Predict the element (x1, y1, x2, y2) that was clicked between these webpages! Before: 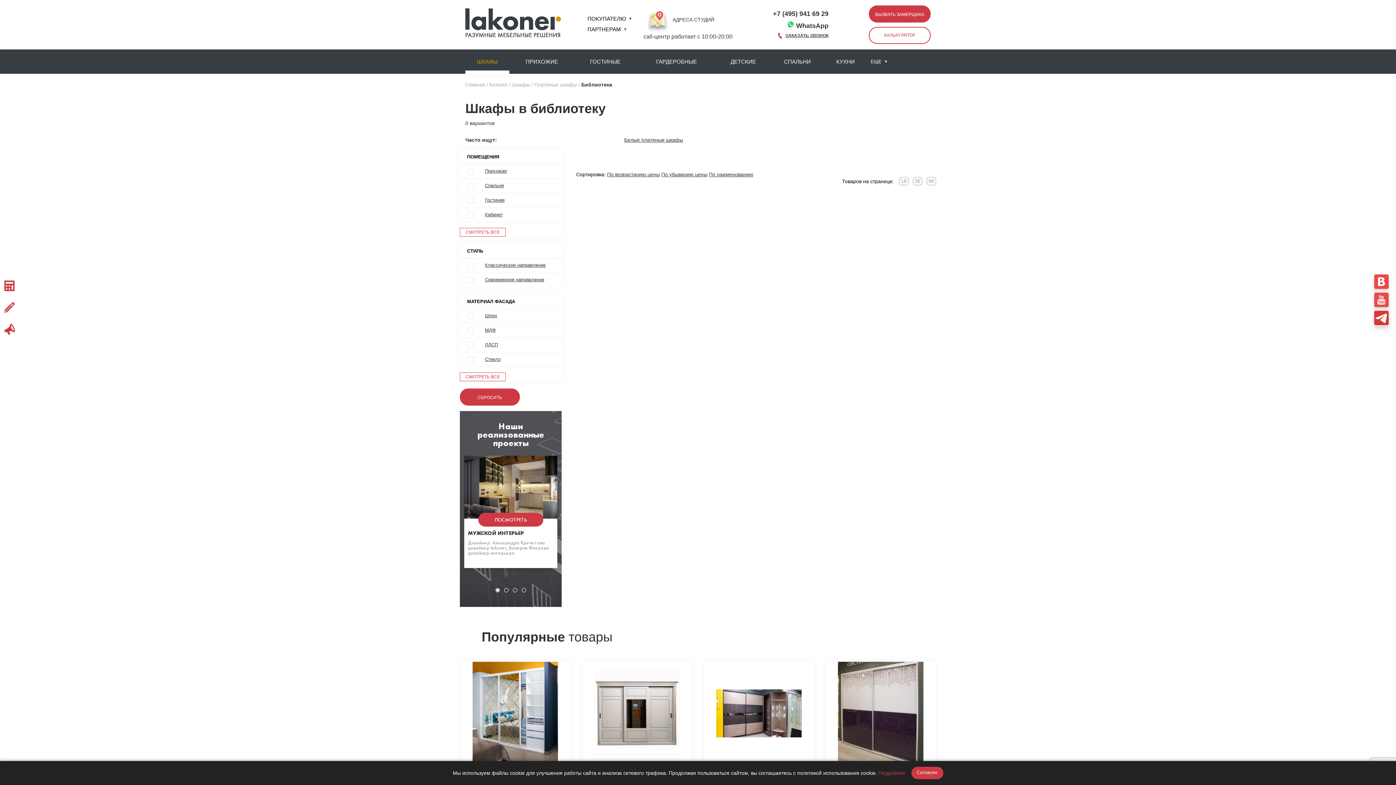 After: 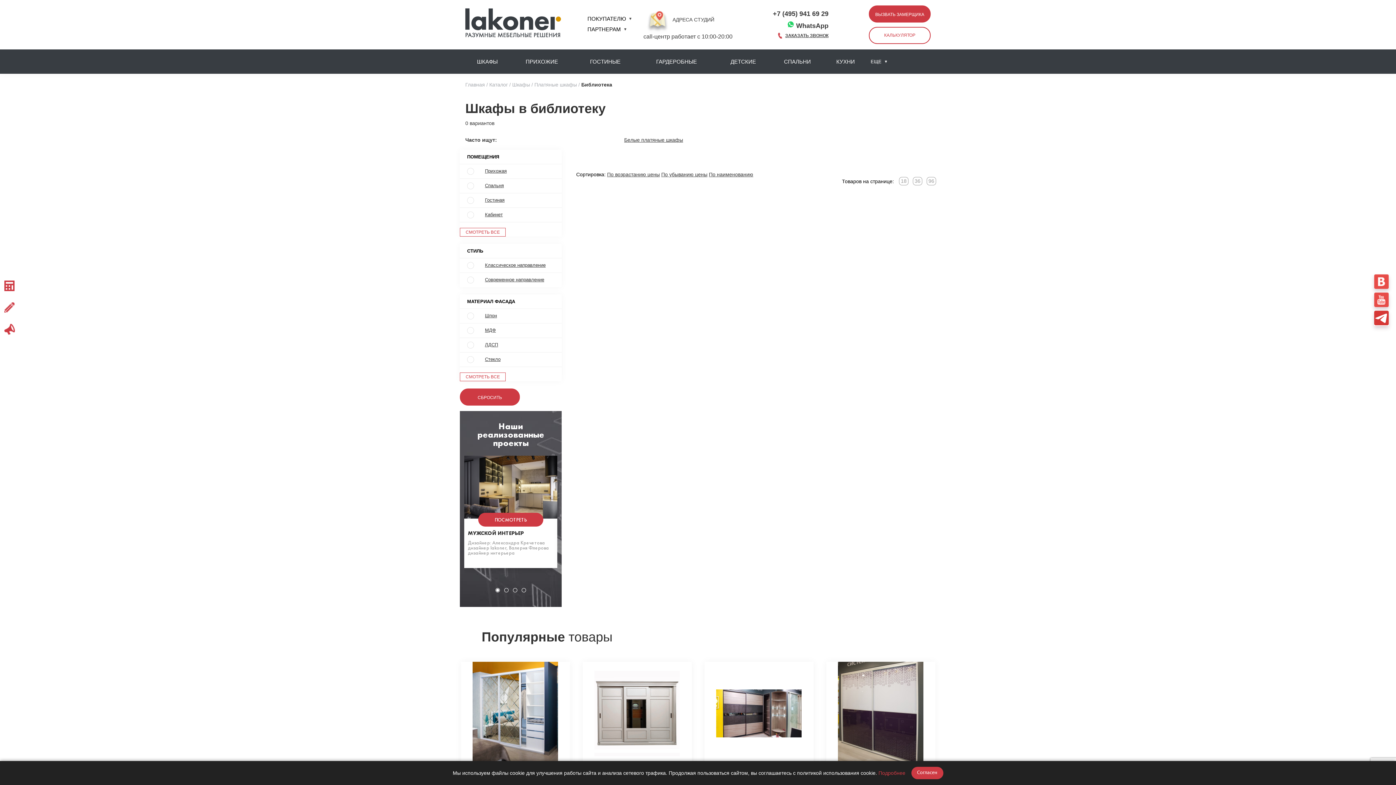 Action: label: Go to slide 1 bbox: (495, 588, 500, 592)